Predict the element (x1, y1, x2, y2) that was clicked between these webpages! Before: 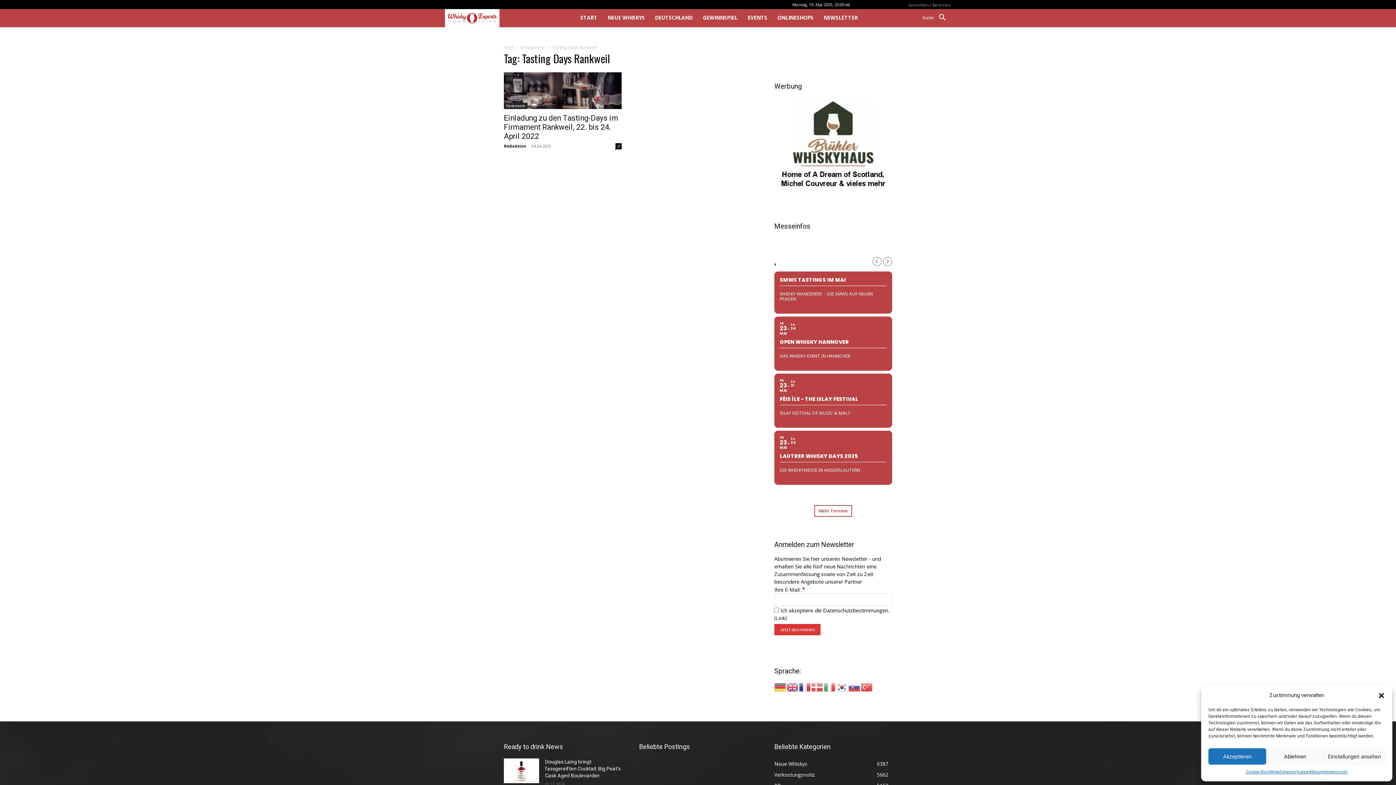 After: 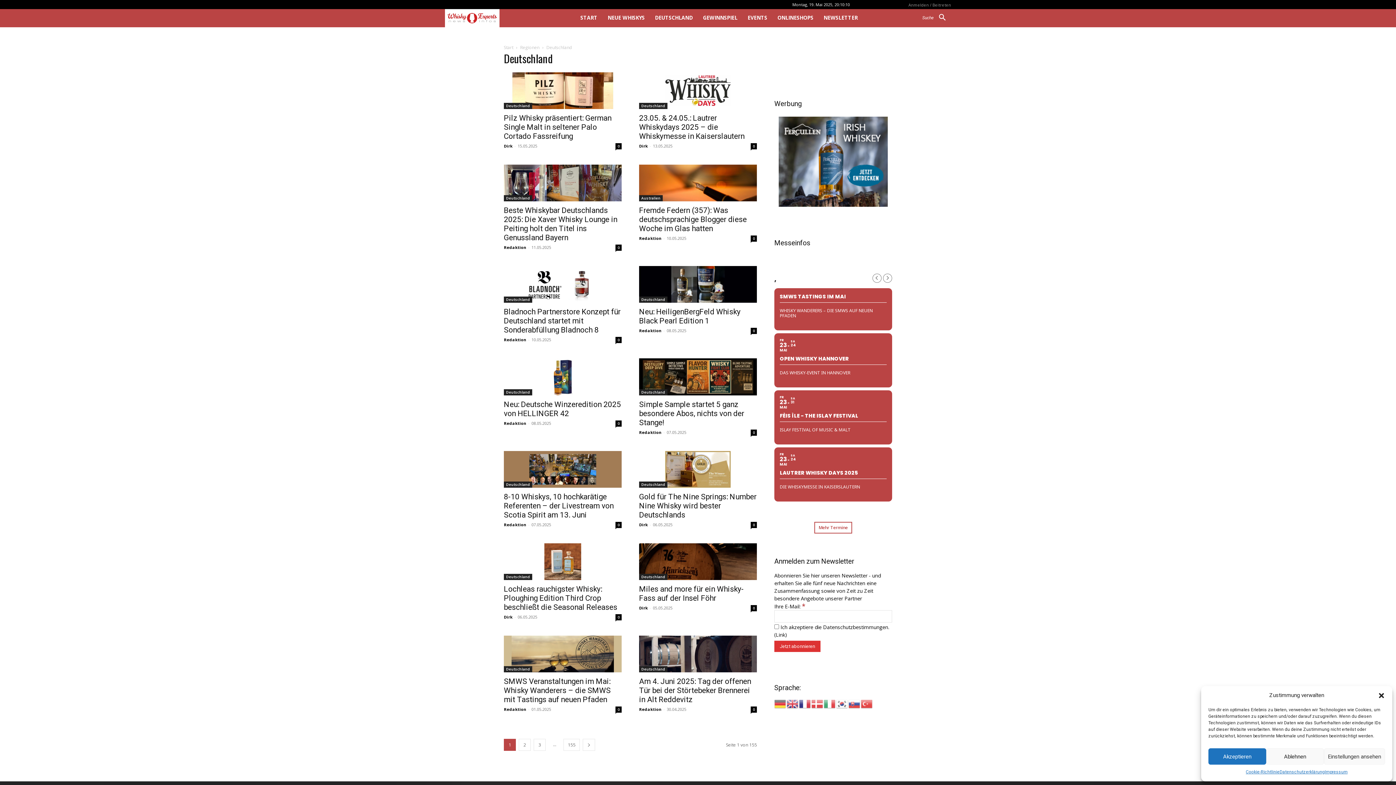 Action: label: DEUTSCHLAND bbox: (650, 9, 698, 26)